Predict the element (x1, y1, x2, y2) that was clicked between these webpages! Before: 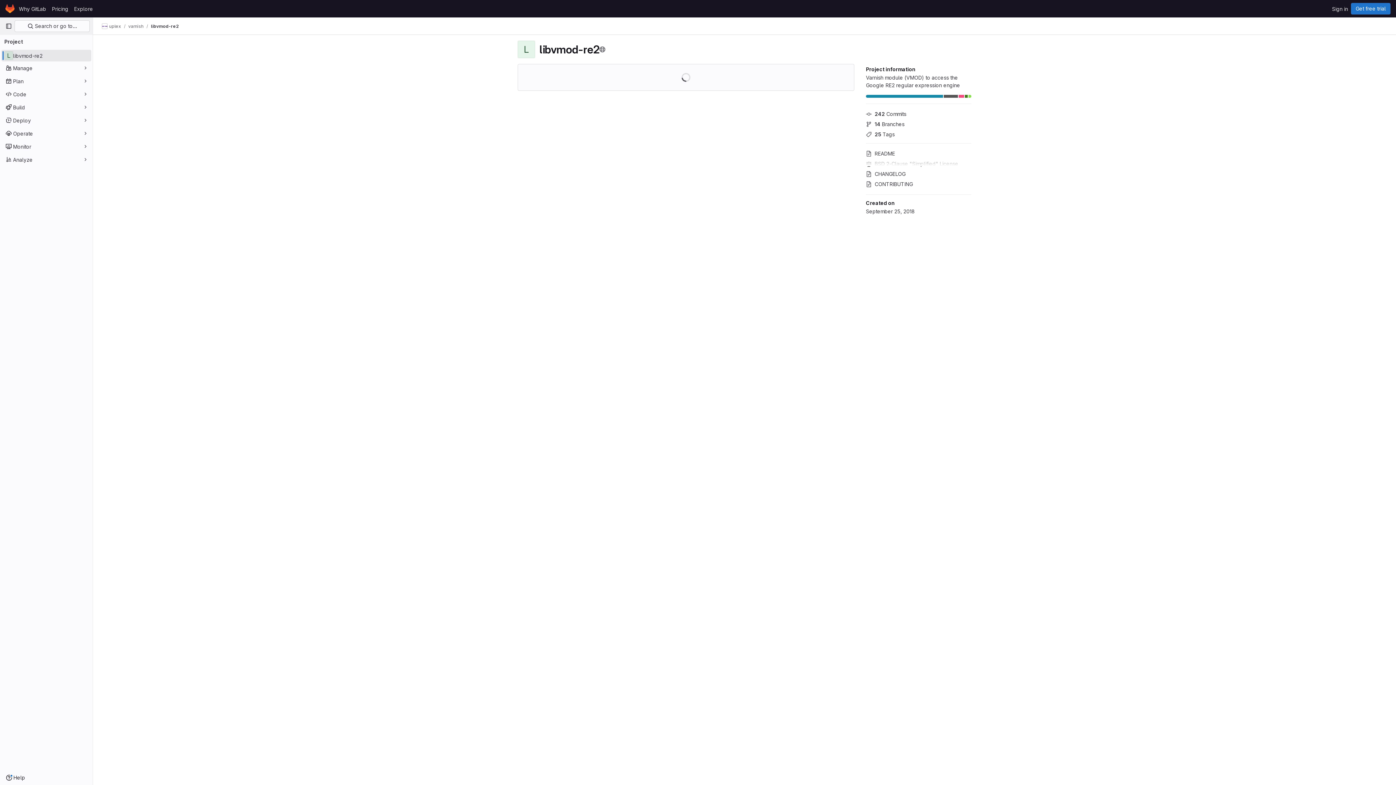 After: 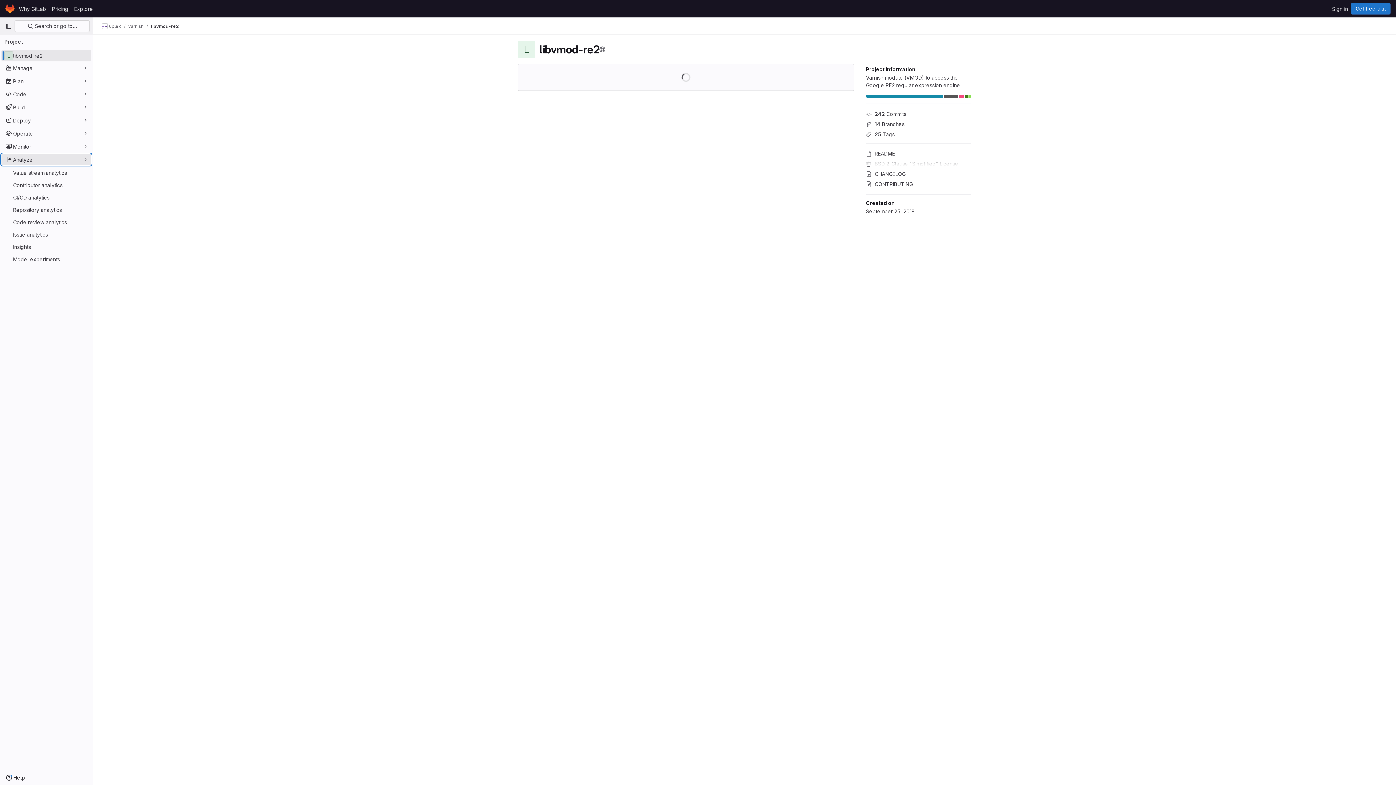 Action: label: Analyze bbox: (1, 153, 91, 165)